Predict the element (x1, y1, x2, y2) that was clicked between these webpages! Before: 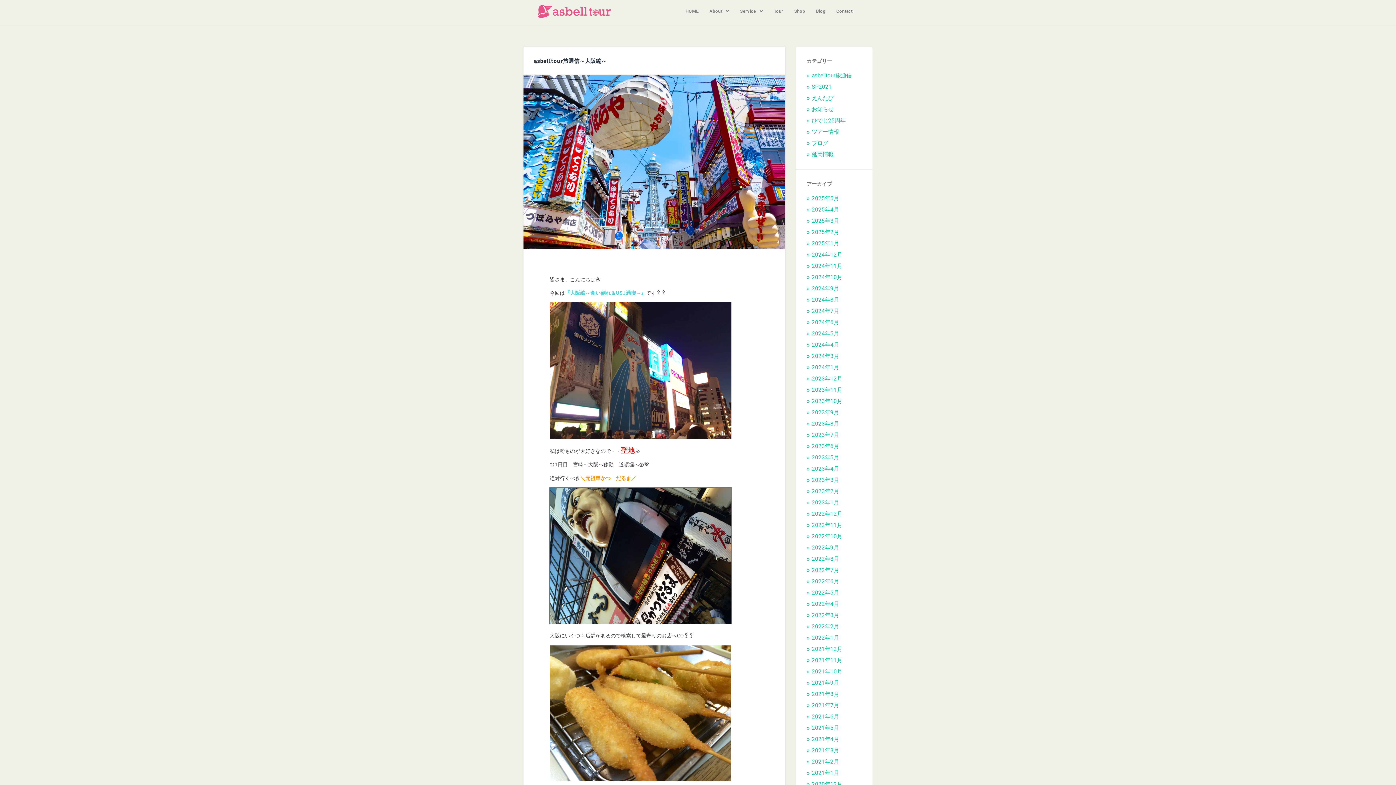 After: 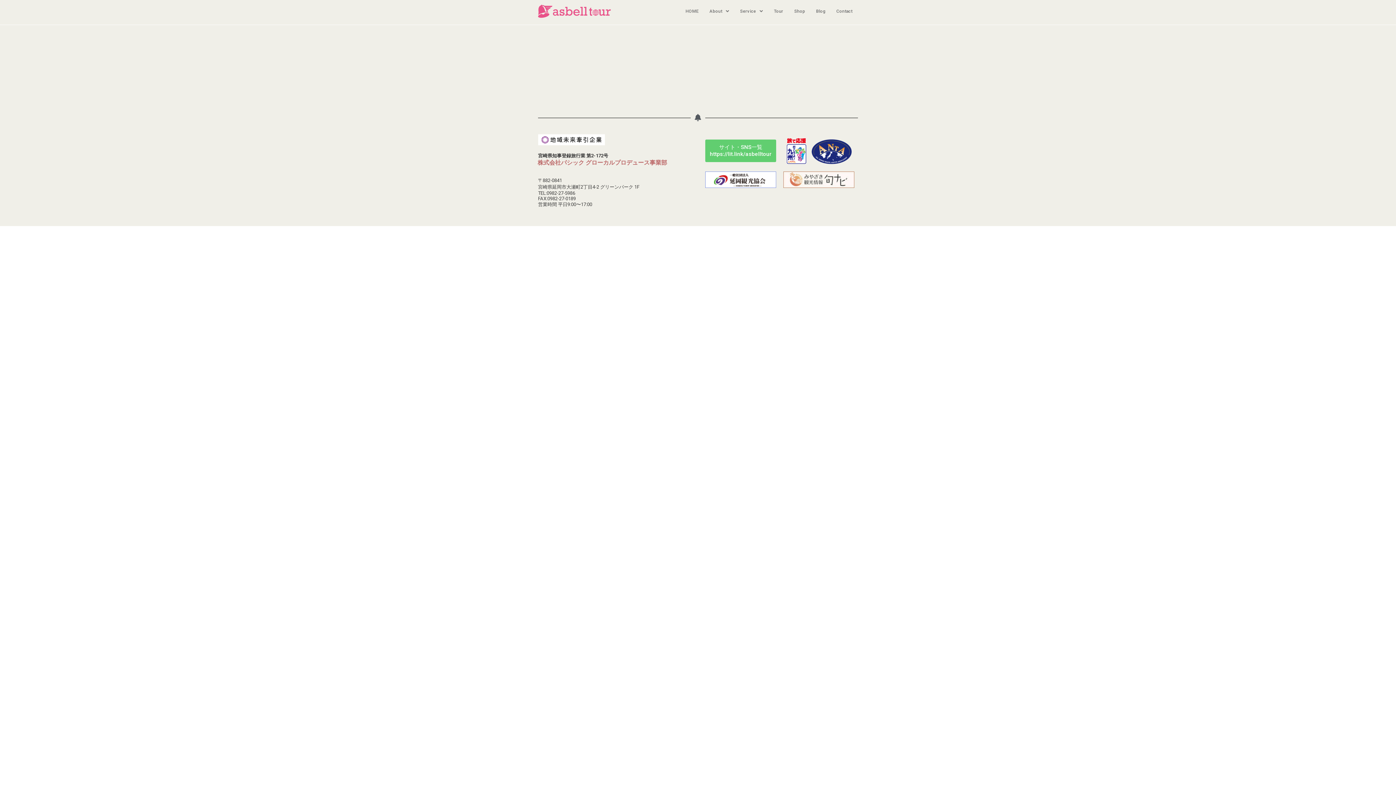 Action: label: ひでじ25周年 bbox: (811, 117, 845, 124)